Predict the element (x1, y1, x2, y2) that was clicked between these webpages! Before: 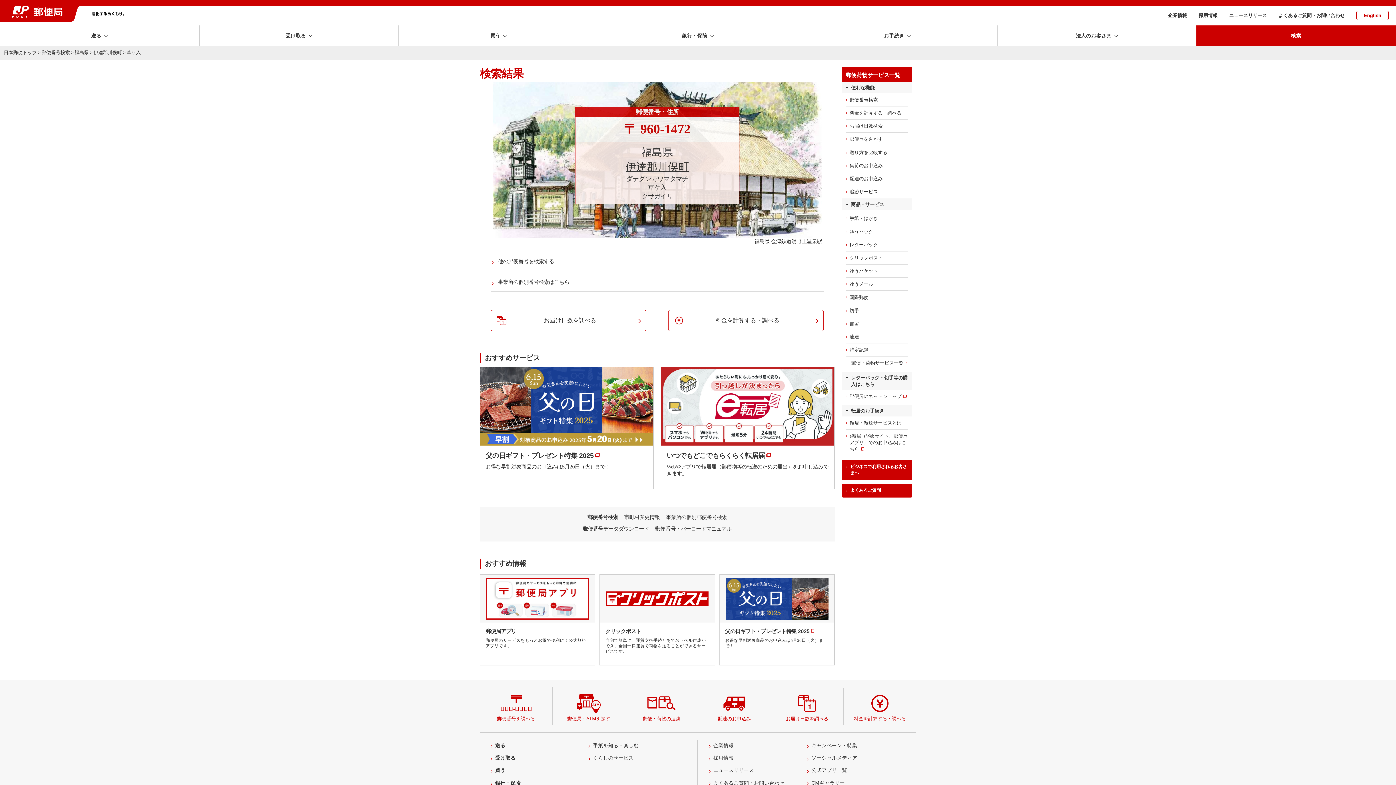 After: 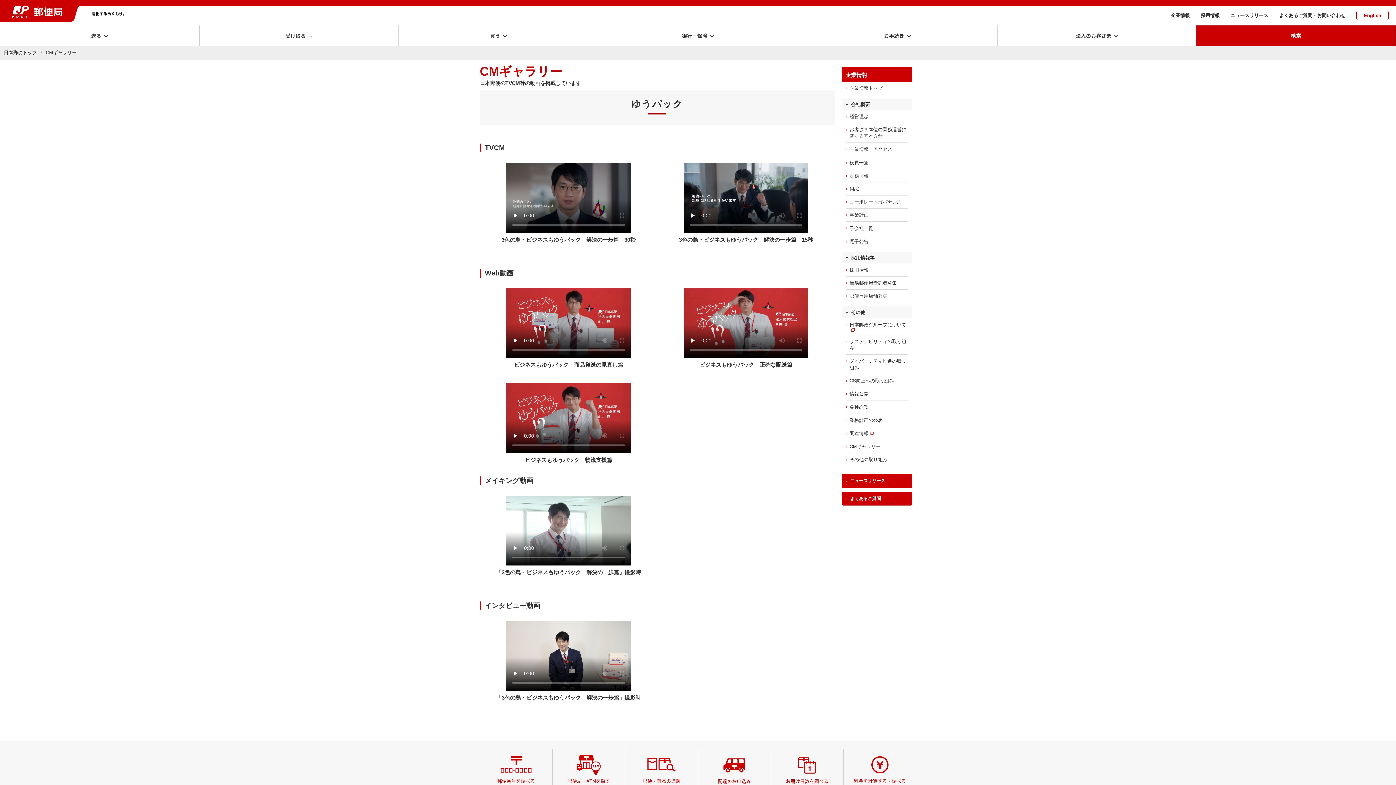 Action: label: CMギャラリー bbox: (811, 780, 845, 786)